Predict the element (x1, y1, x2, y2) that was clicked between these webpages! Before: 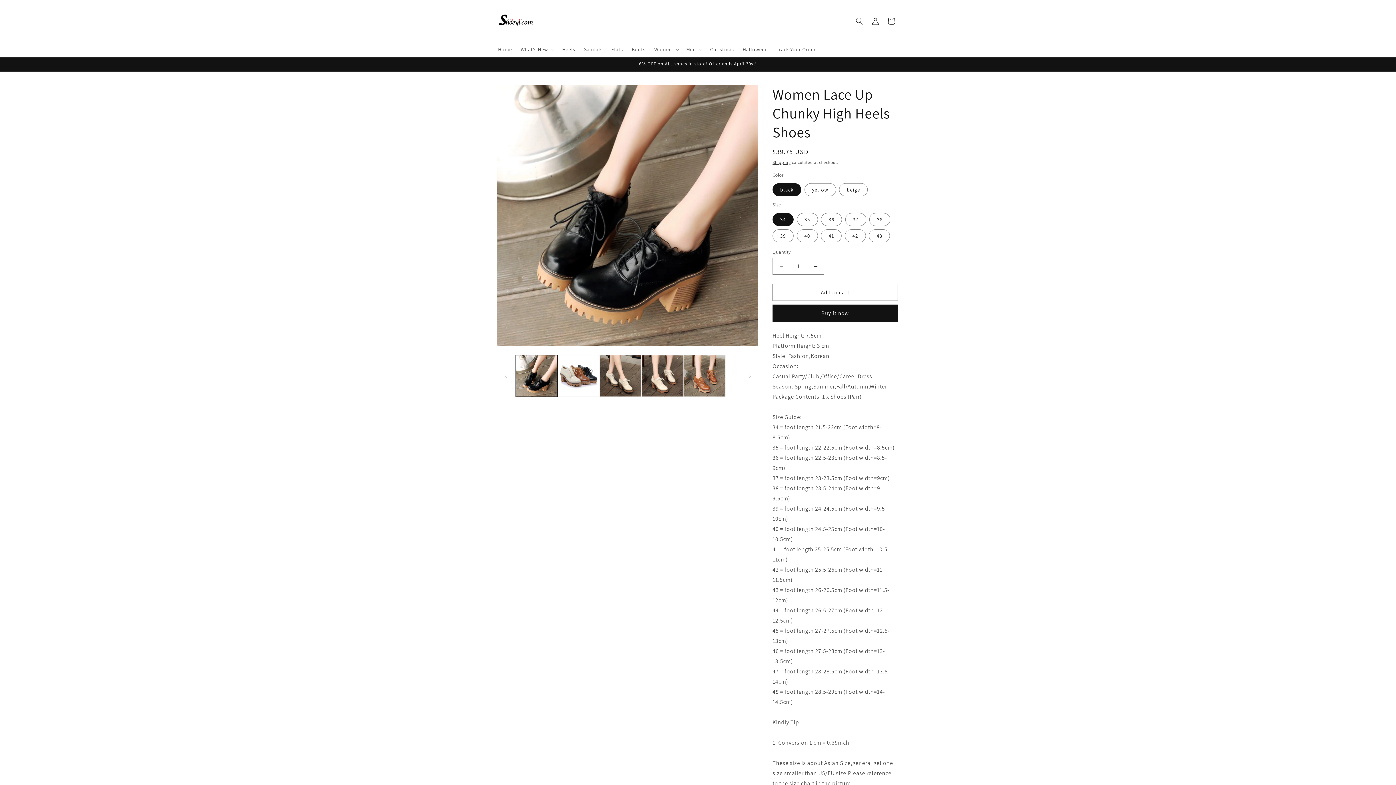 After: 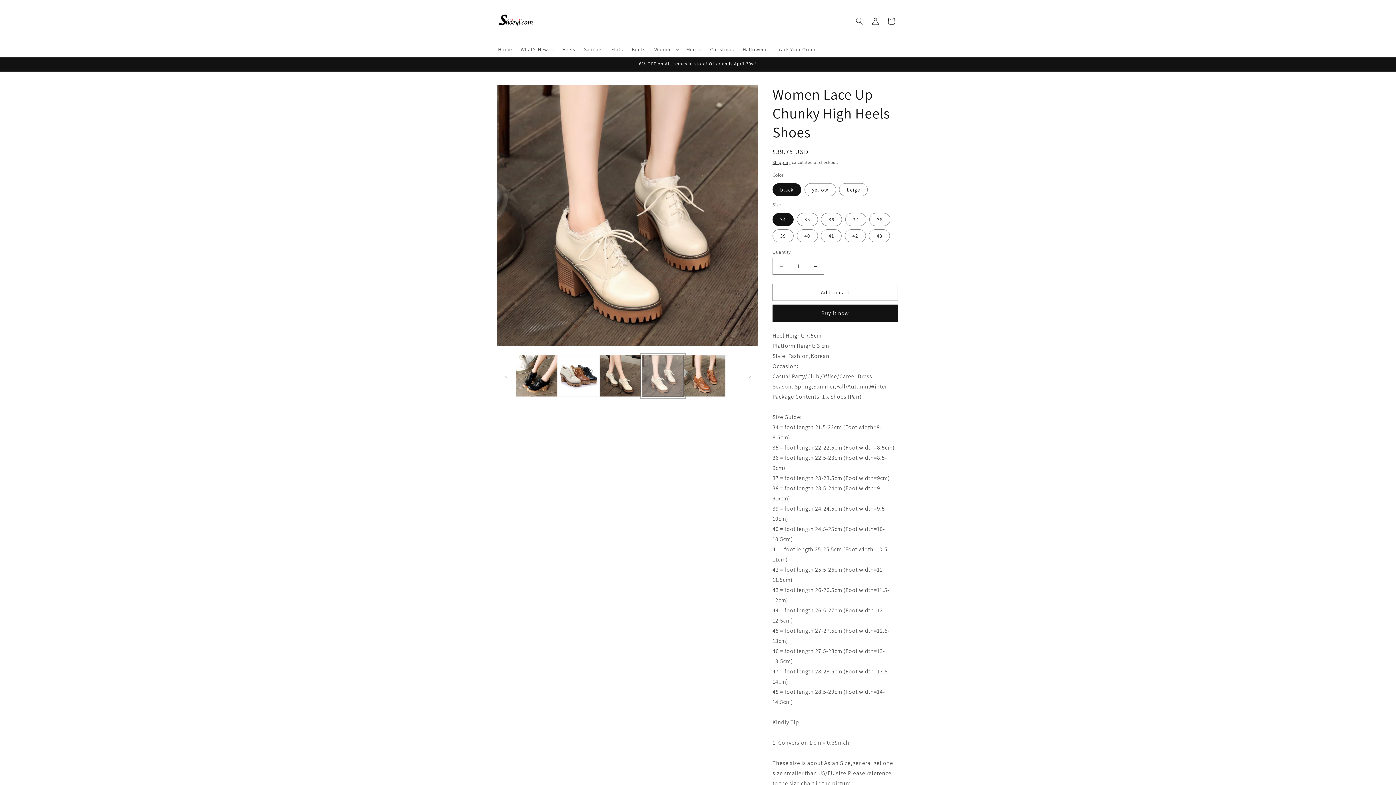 Action: label: Load image 6 in gallery view bbox: (641, 355, 683, 397)